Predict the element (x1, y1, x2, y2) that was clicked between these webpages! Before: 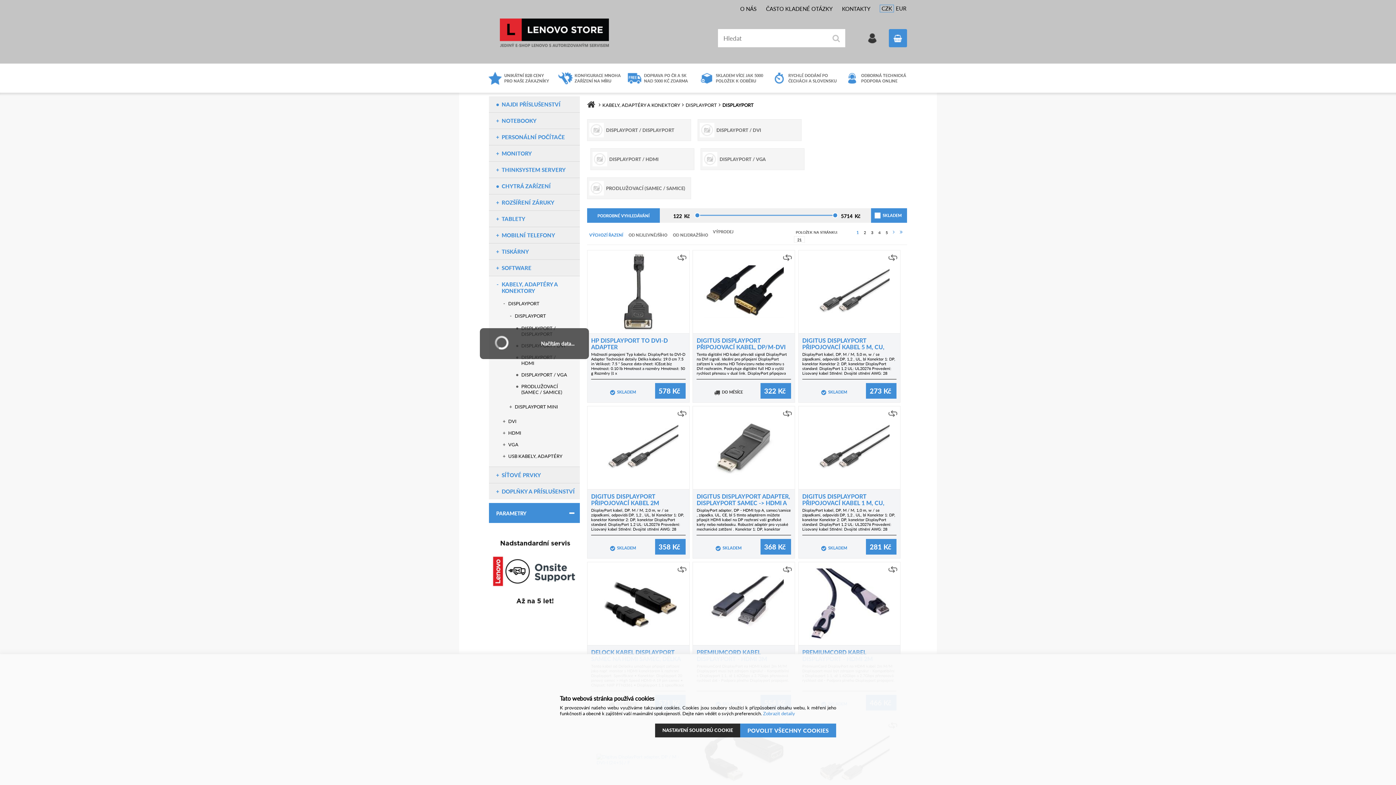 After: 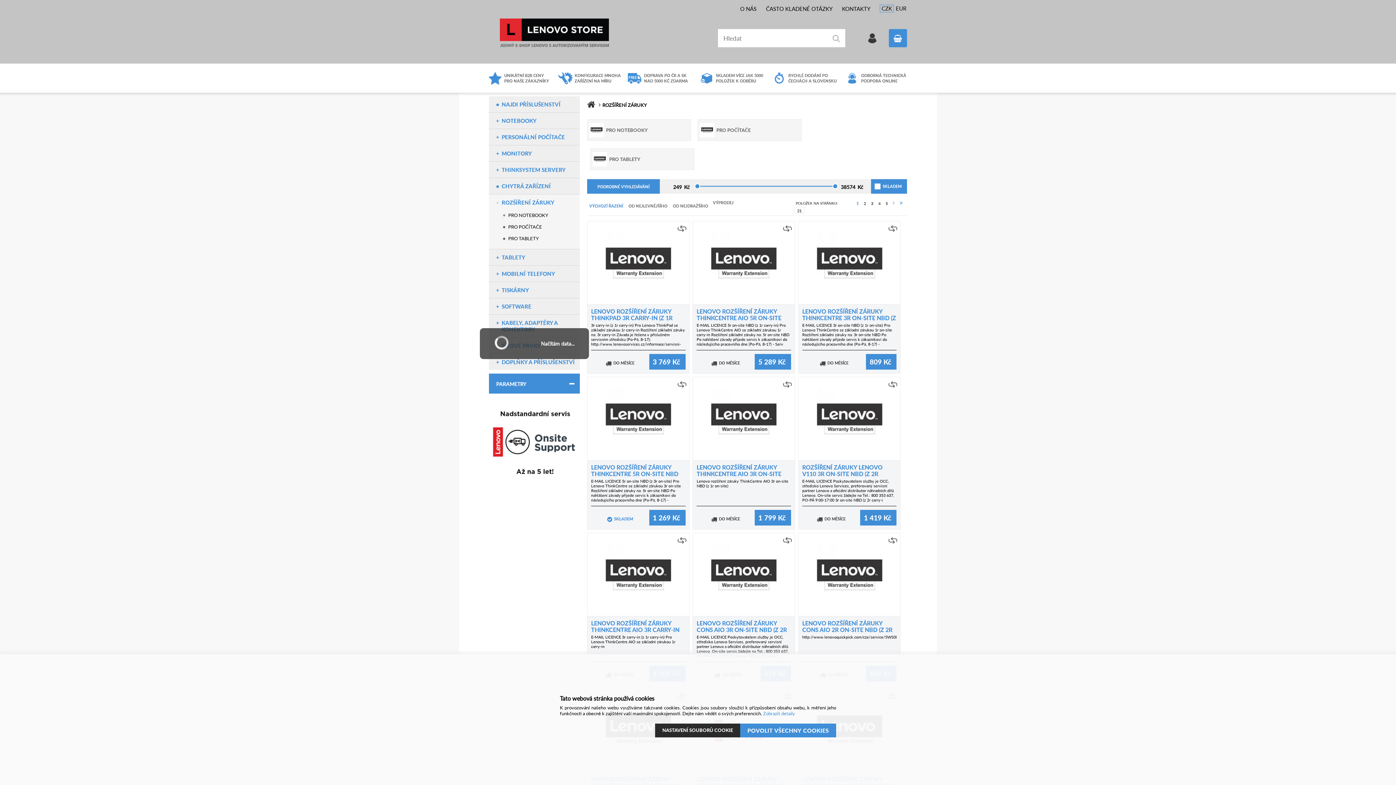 Action: label: ROZŠÍŘENÍ ZÁRUKY bbox: (501, 199, 580, 205)